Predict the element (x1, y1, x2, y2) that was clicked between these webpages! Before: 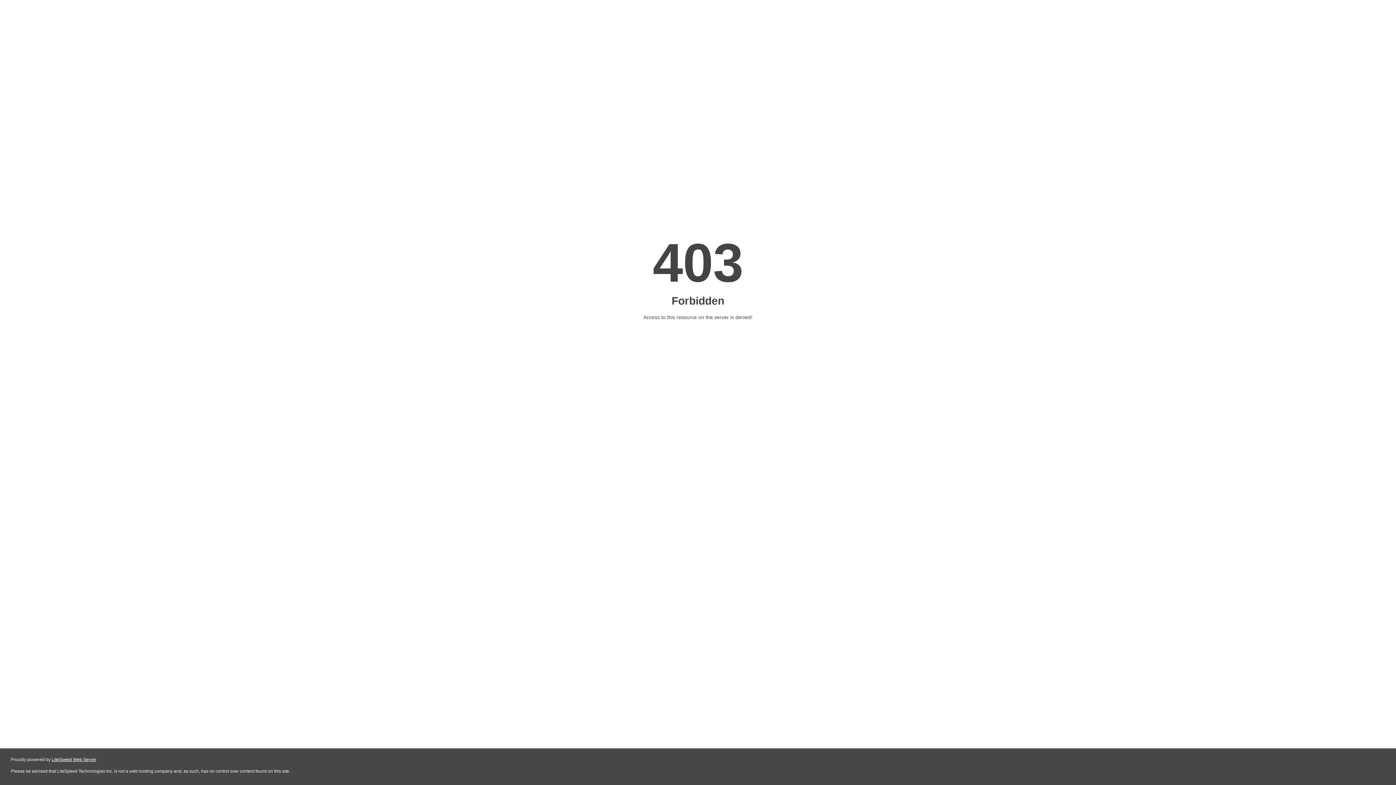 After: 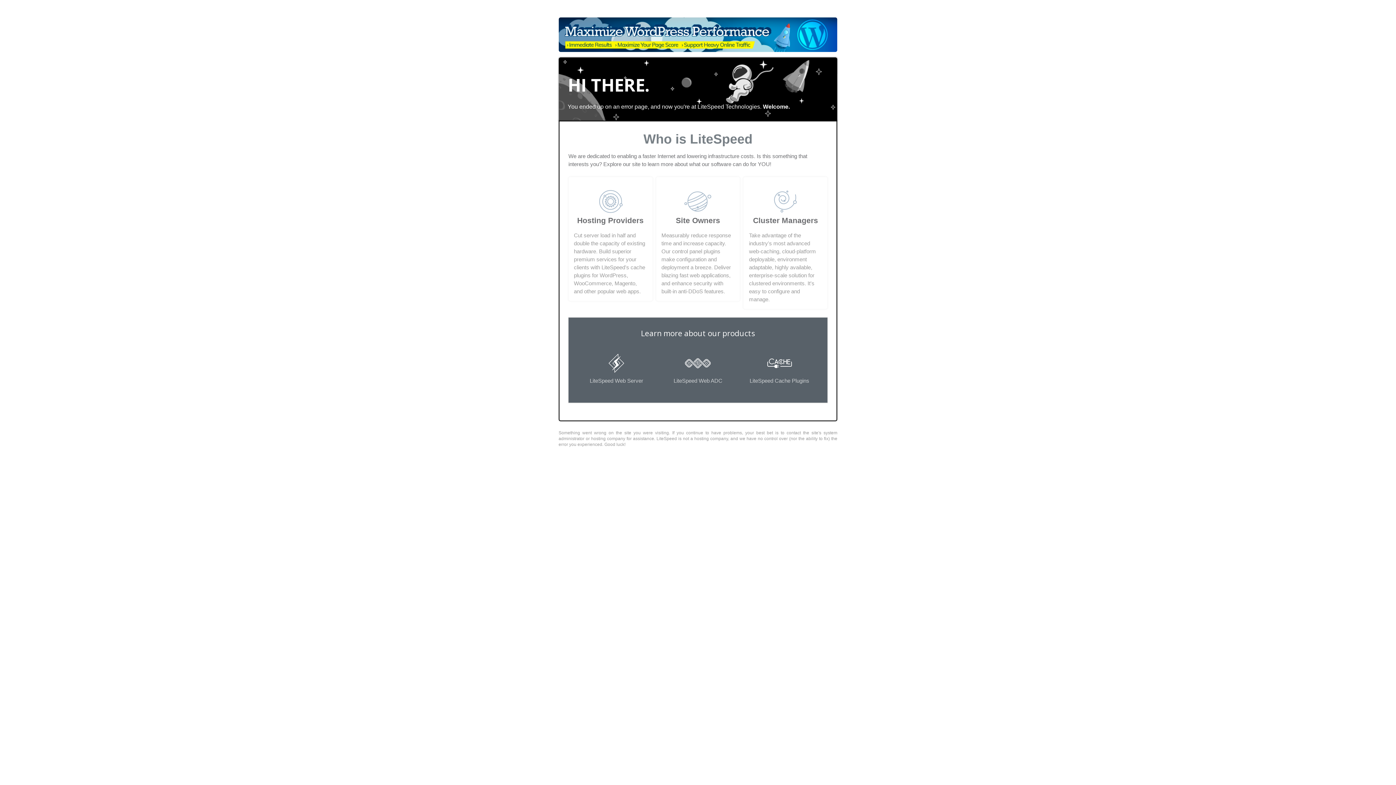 Action: label: LiteSpeed Web Server bbox: (51, 757, 96, 762)